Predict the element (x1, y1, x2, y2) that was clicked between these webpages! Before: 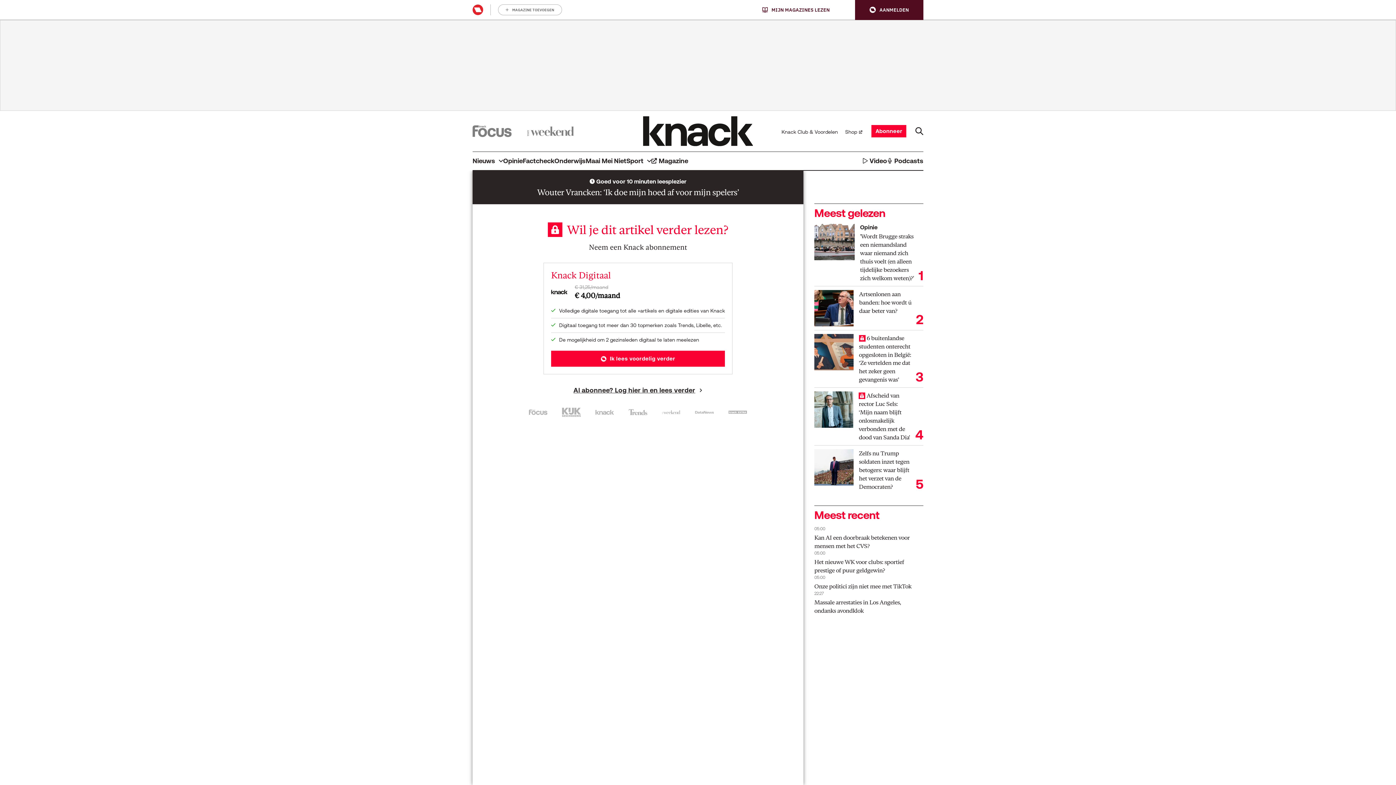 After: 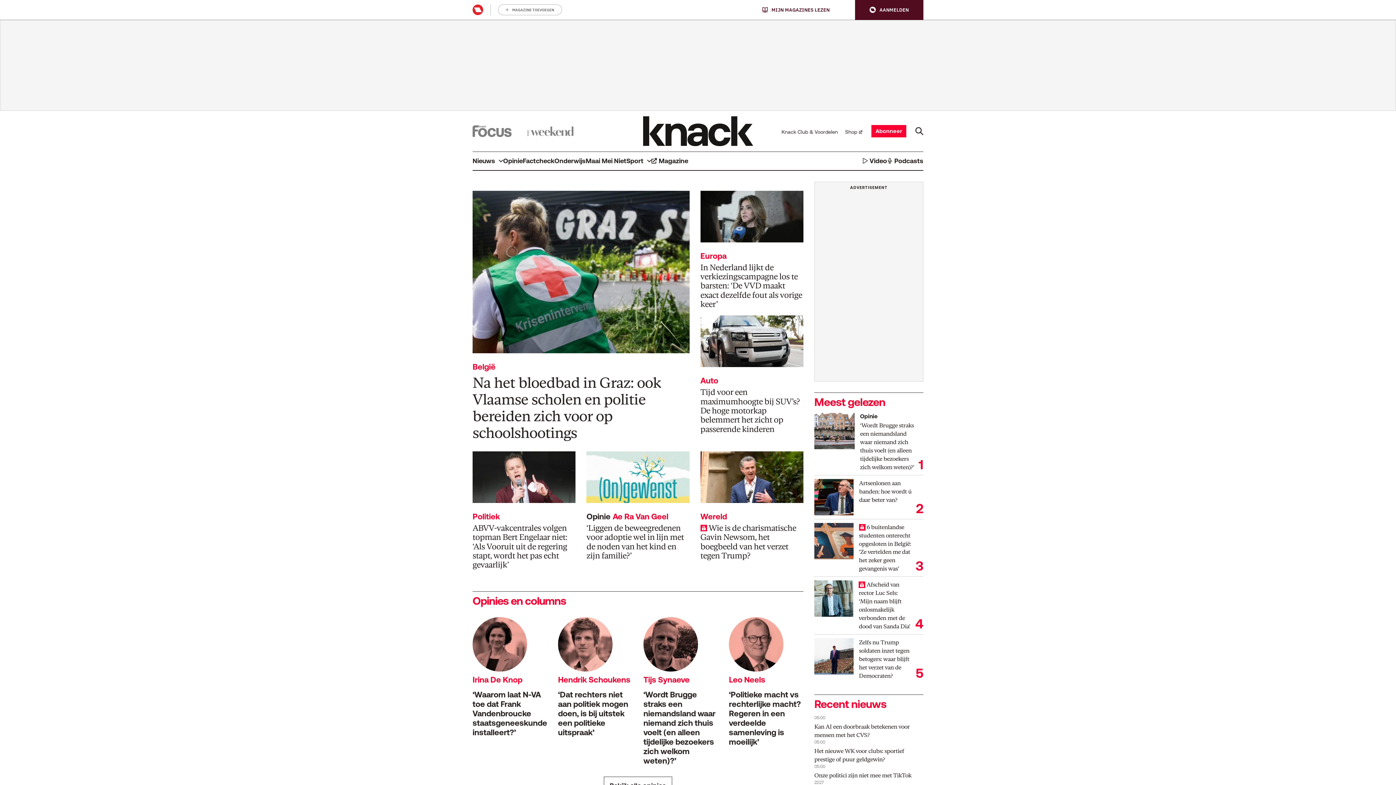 Action: bbox: (472, 151, 503, 170) label: Nieuws